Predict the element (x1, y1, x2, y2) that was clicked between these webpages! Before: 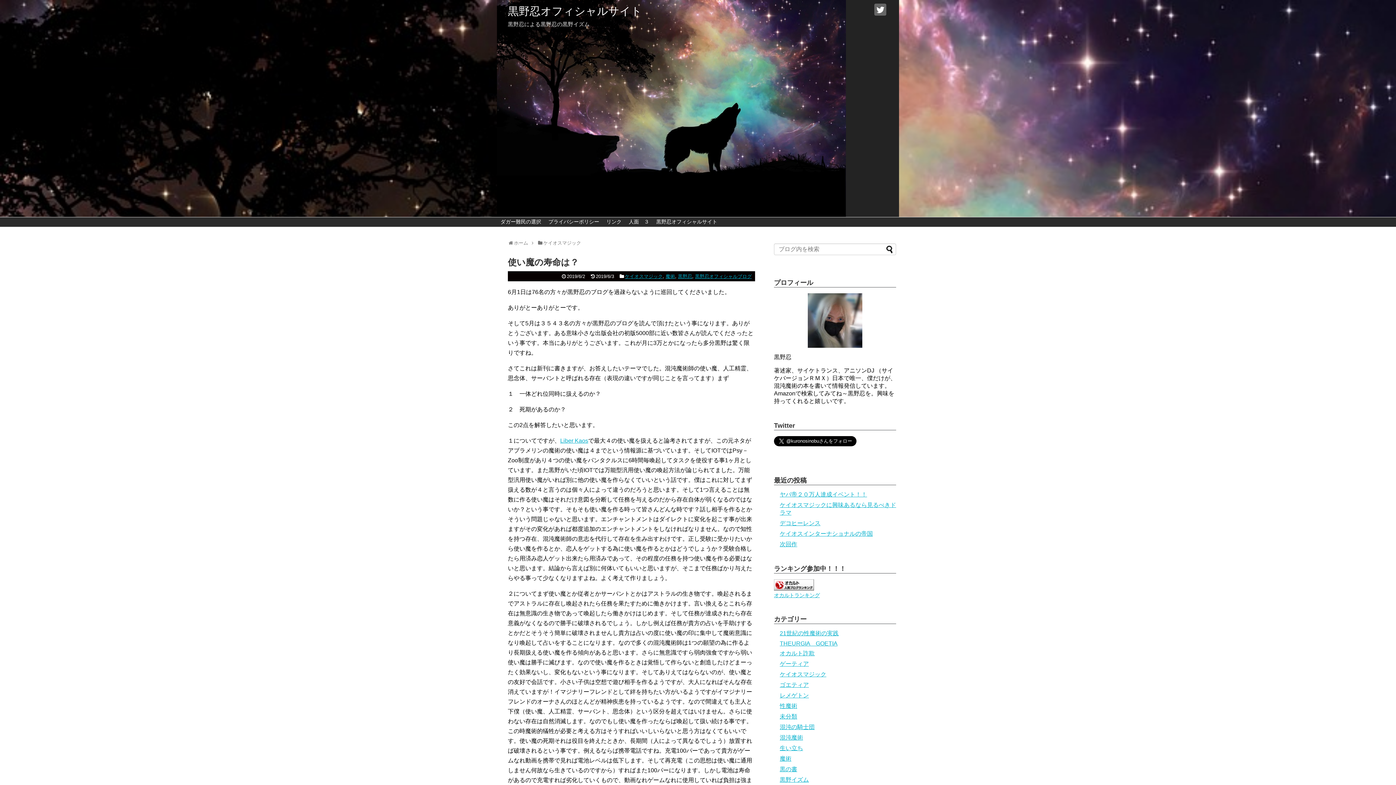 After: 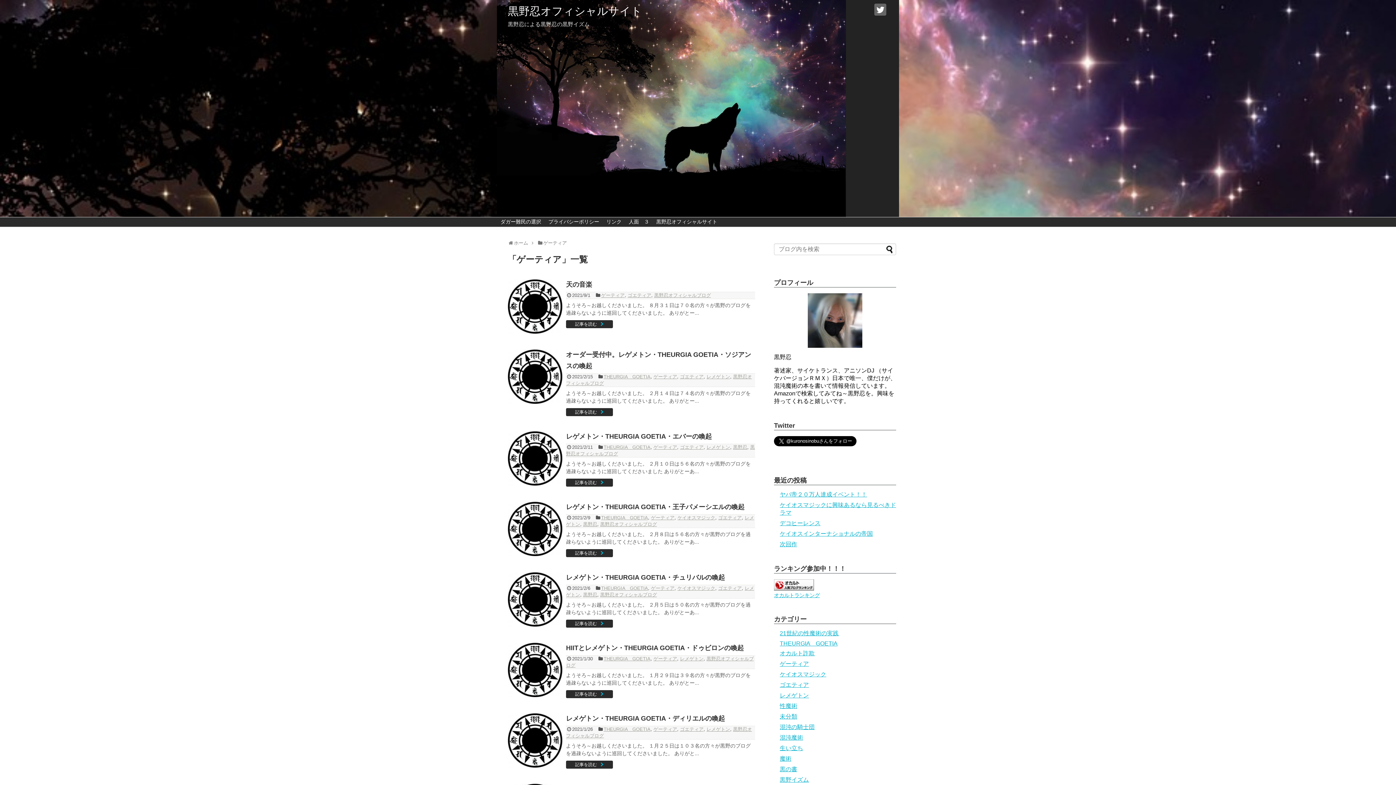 Action: bbox: (780, 661, 809, 667) label: ゲーティア